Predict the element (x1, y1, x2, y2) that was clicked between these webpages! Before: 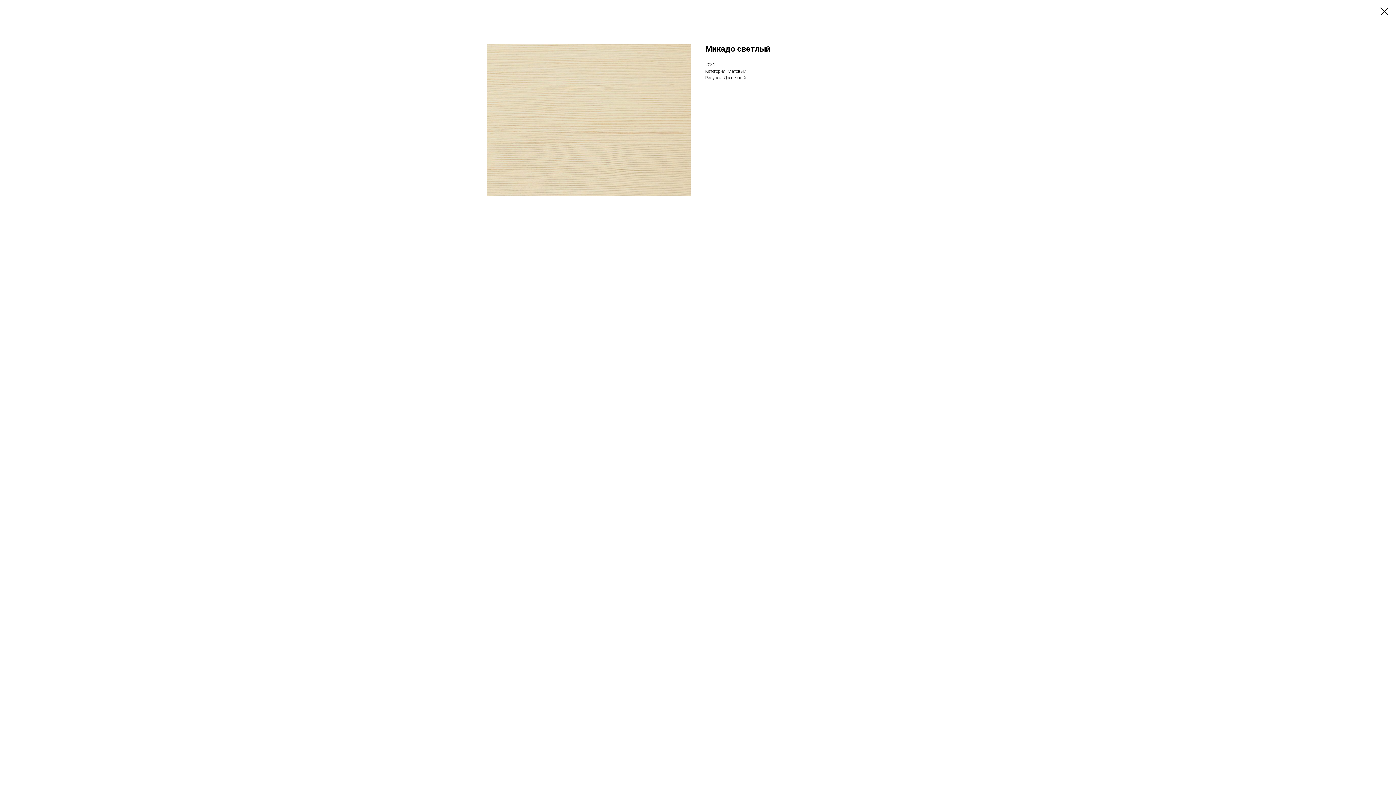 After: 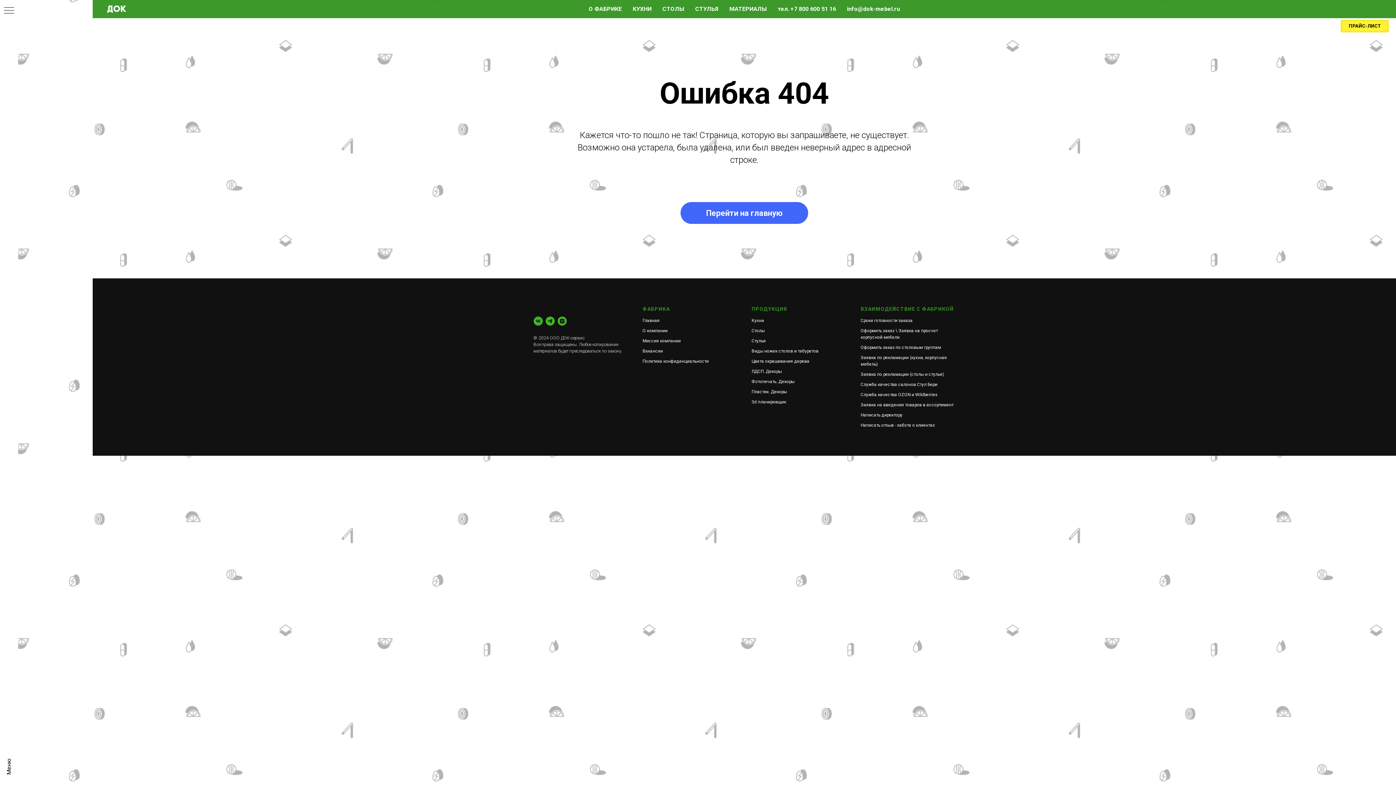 Action: bbox: (1380, 7, 1389, 15)